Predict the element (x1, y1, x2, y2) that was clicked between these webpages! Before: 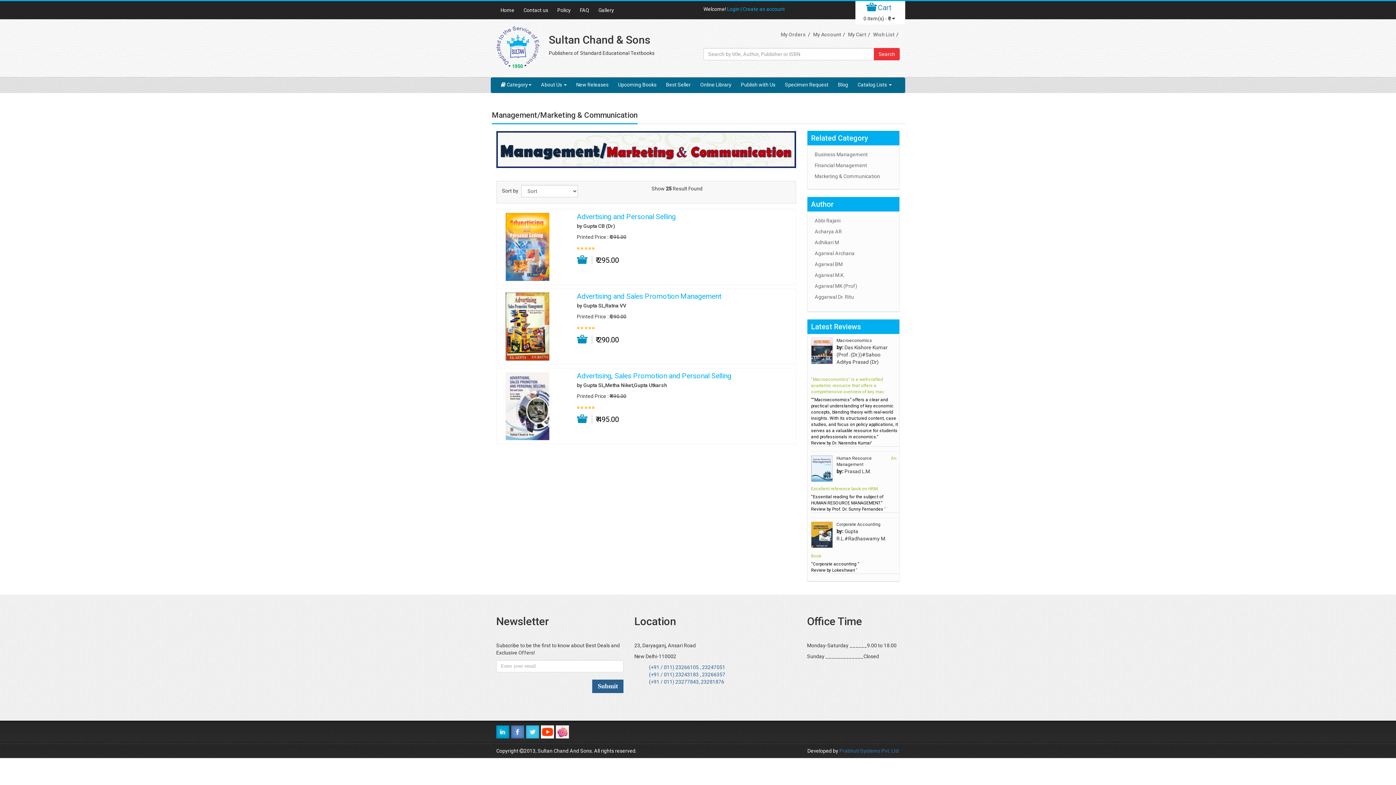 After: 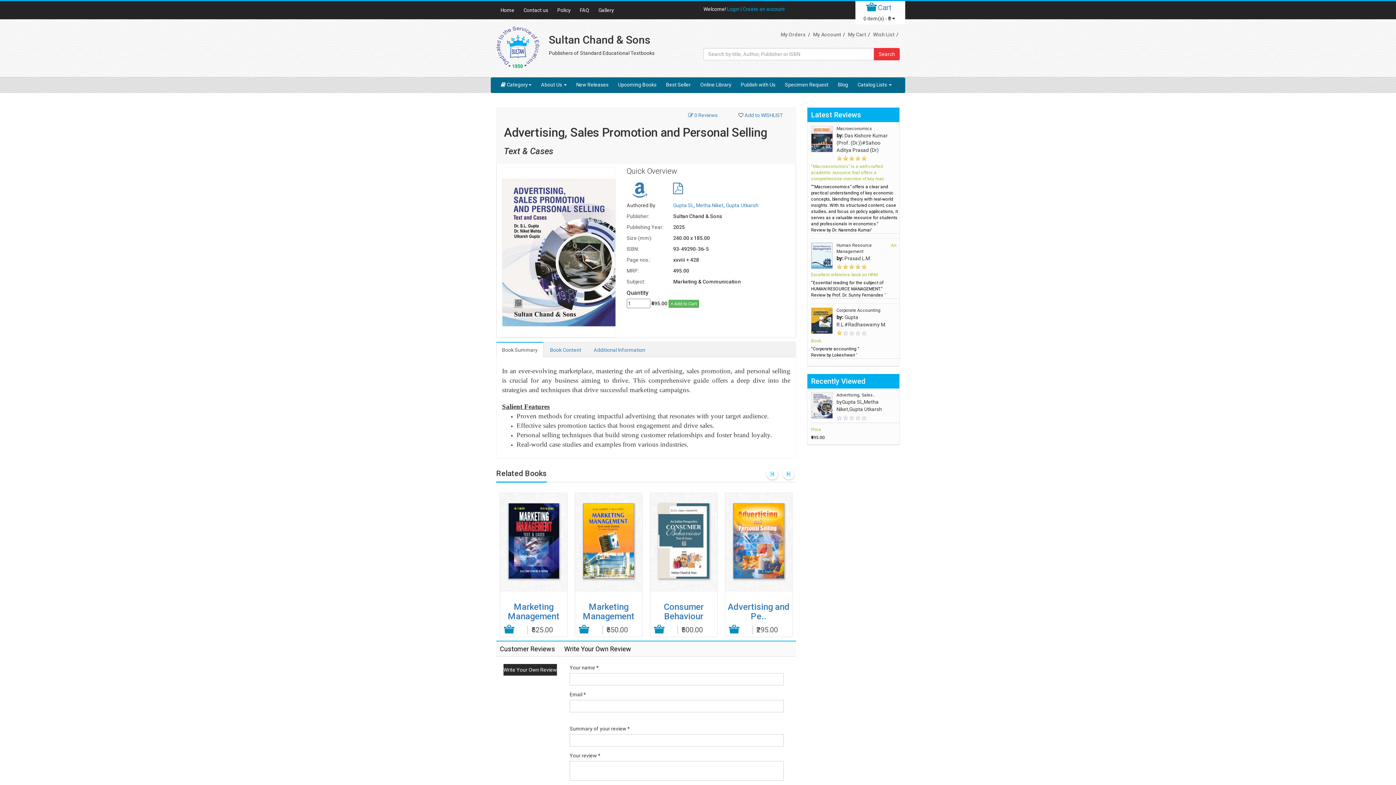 Action: label: Advertising, Sales Promotion and Personal Selling bbox: (577, 372, 731, 380)